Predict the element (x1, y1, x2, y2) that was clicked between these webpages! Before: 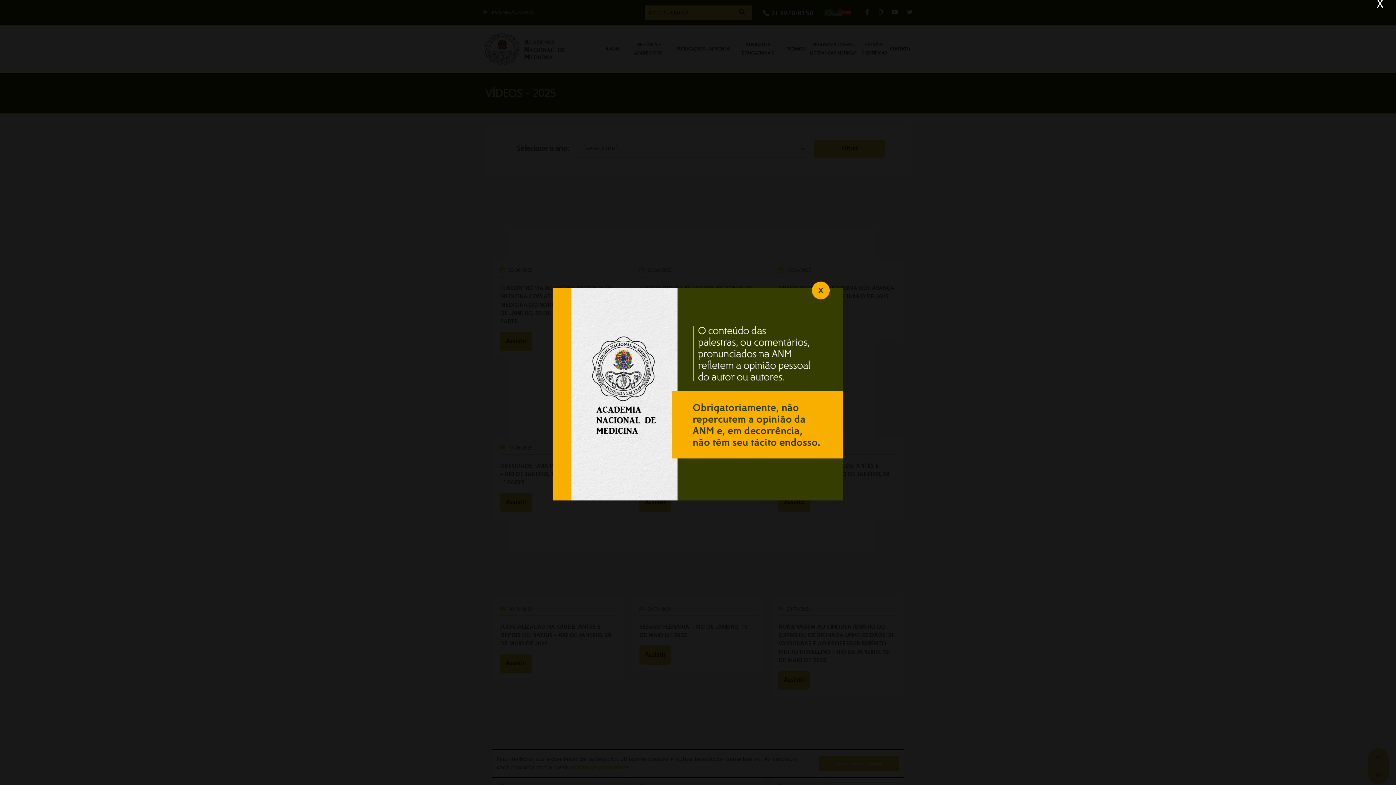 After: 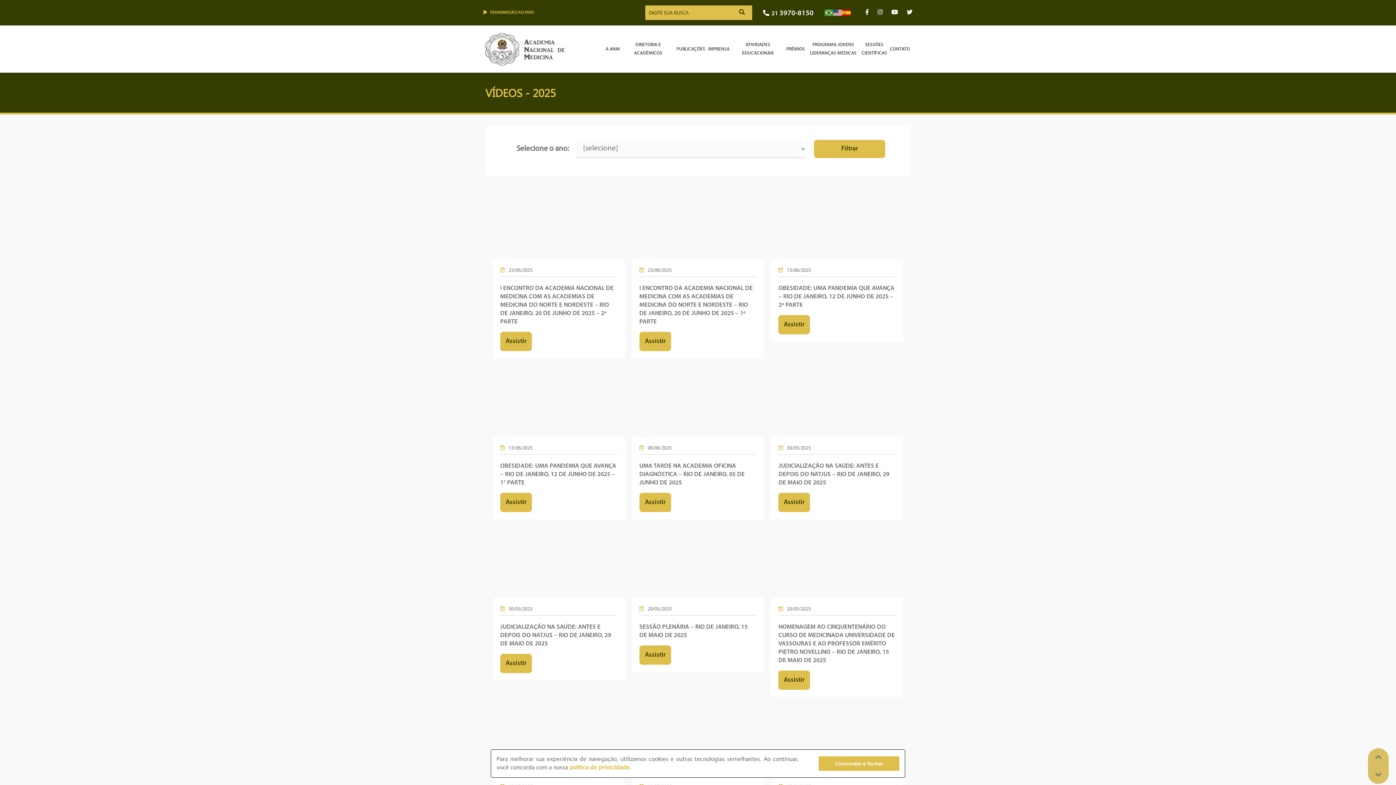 Action: bbox: (552, 389, 843, 395)